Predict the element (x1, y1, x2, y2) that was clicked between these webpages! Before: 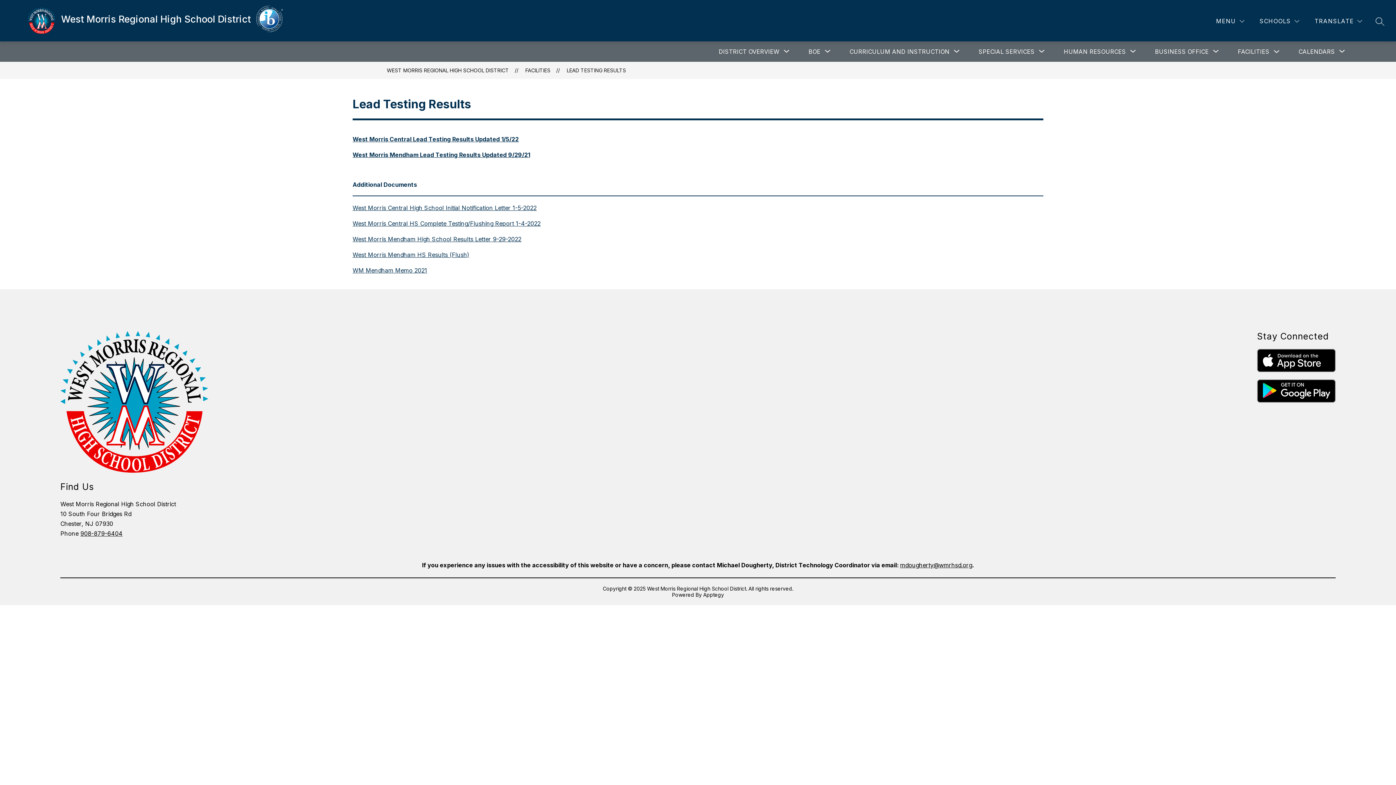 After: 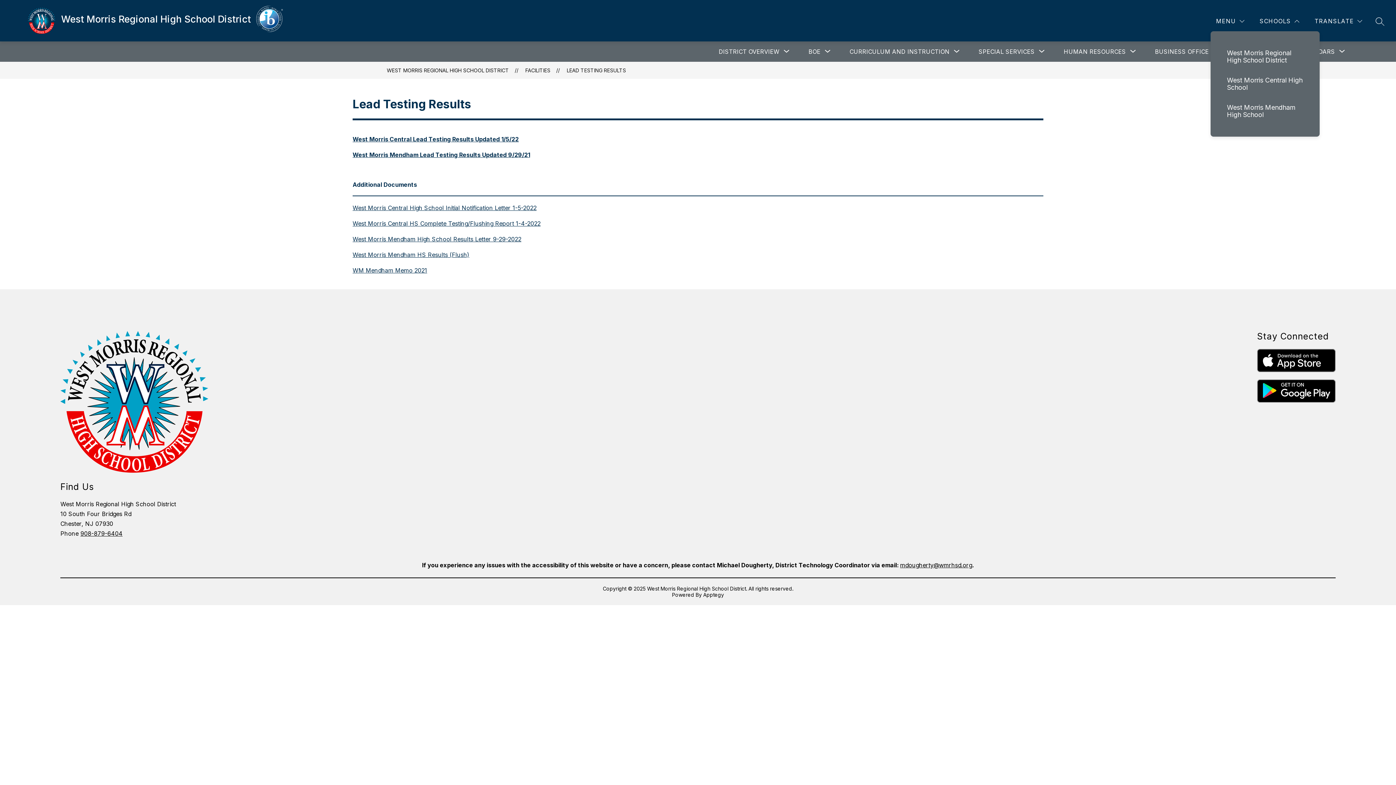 Action: label: SCHOOLS bbox: (1258, 16, 1301, 25)